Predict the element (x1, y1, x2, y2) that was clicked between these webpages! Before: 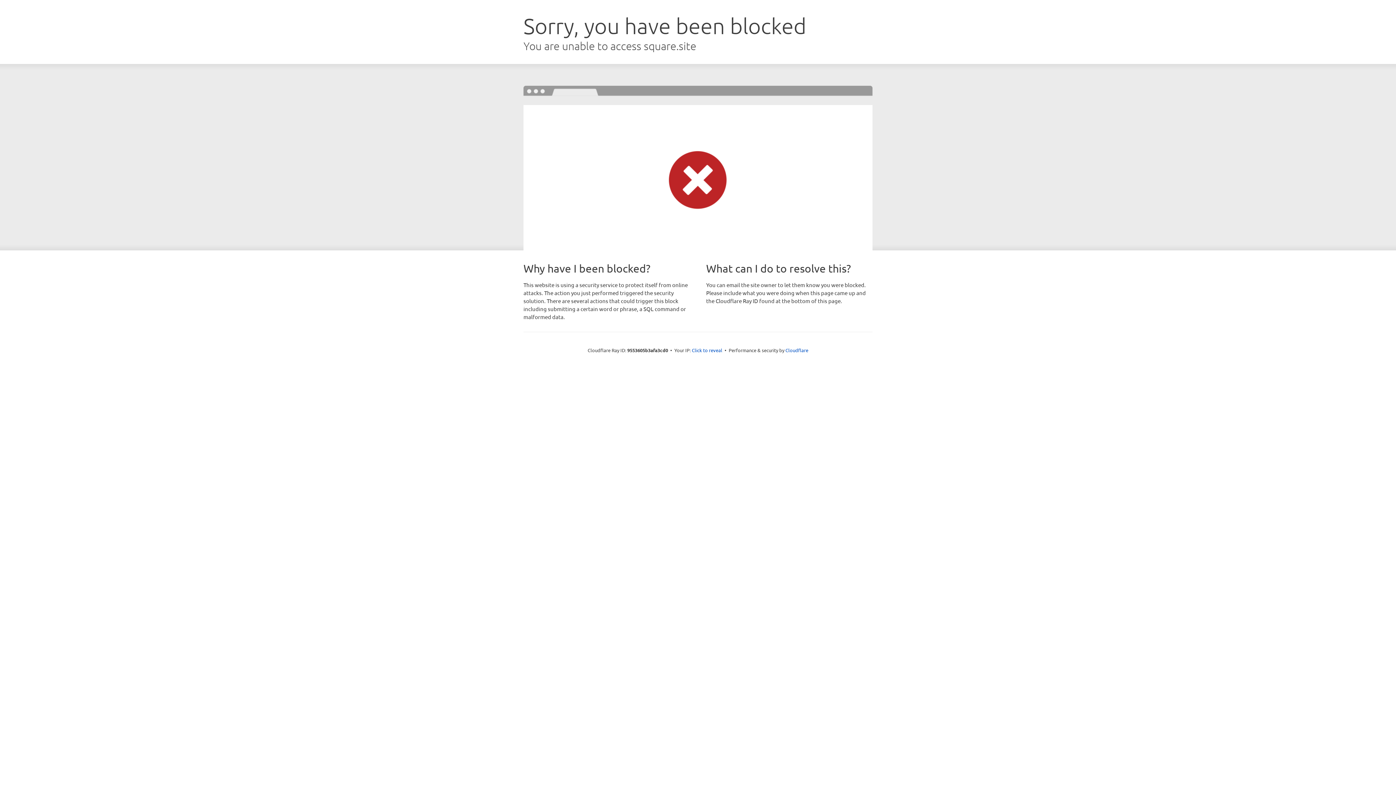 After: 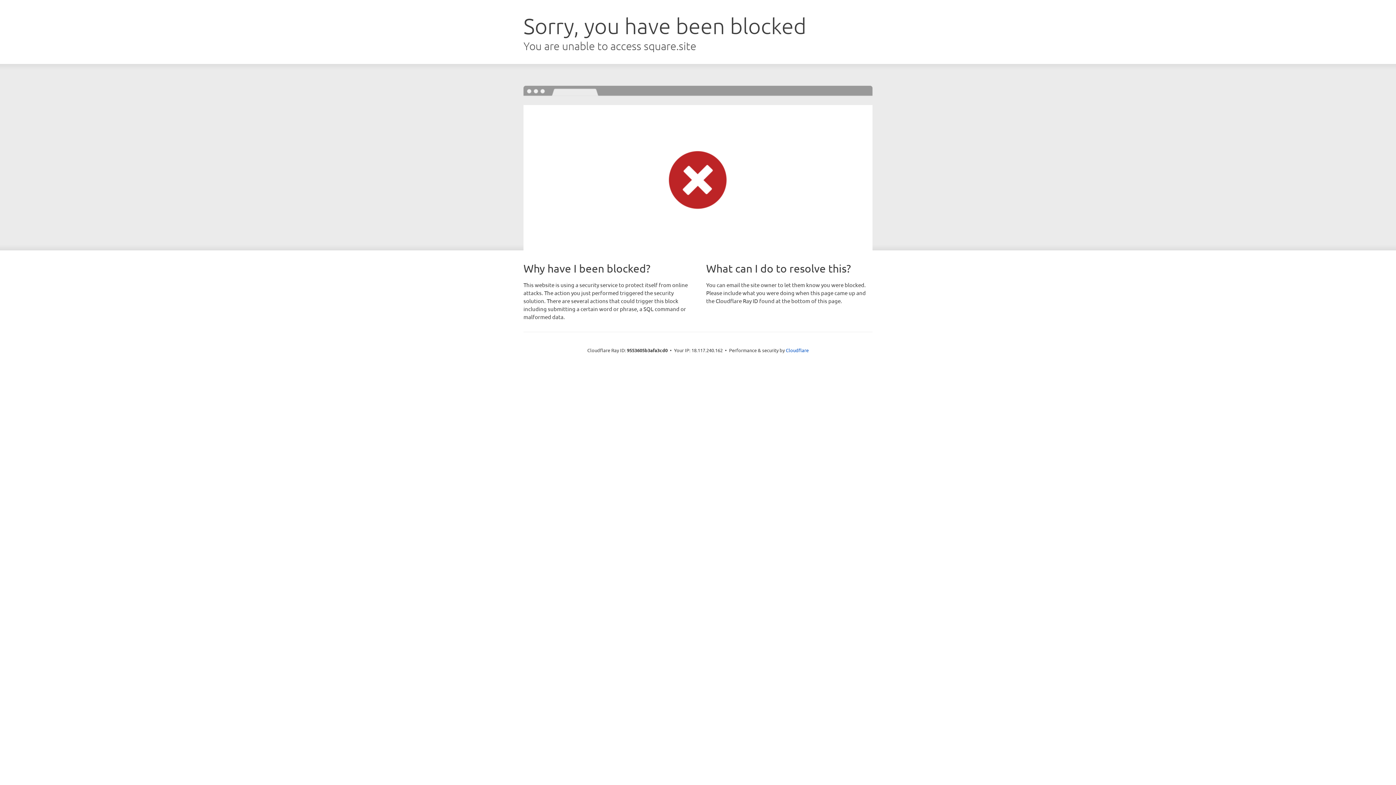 Action: label: Click to reveal bbox: (692, 346, 722, 353)